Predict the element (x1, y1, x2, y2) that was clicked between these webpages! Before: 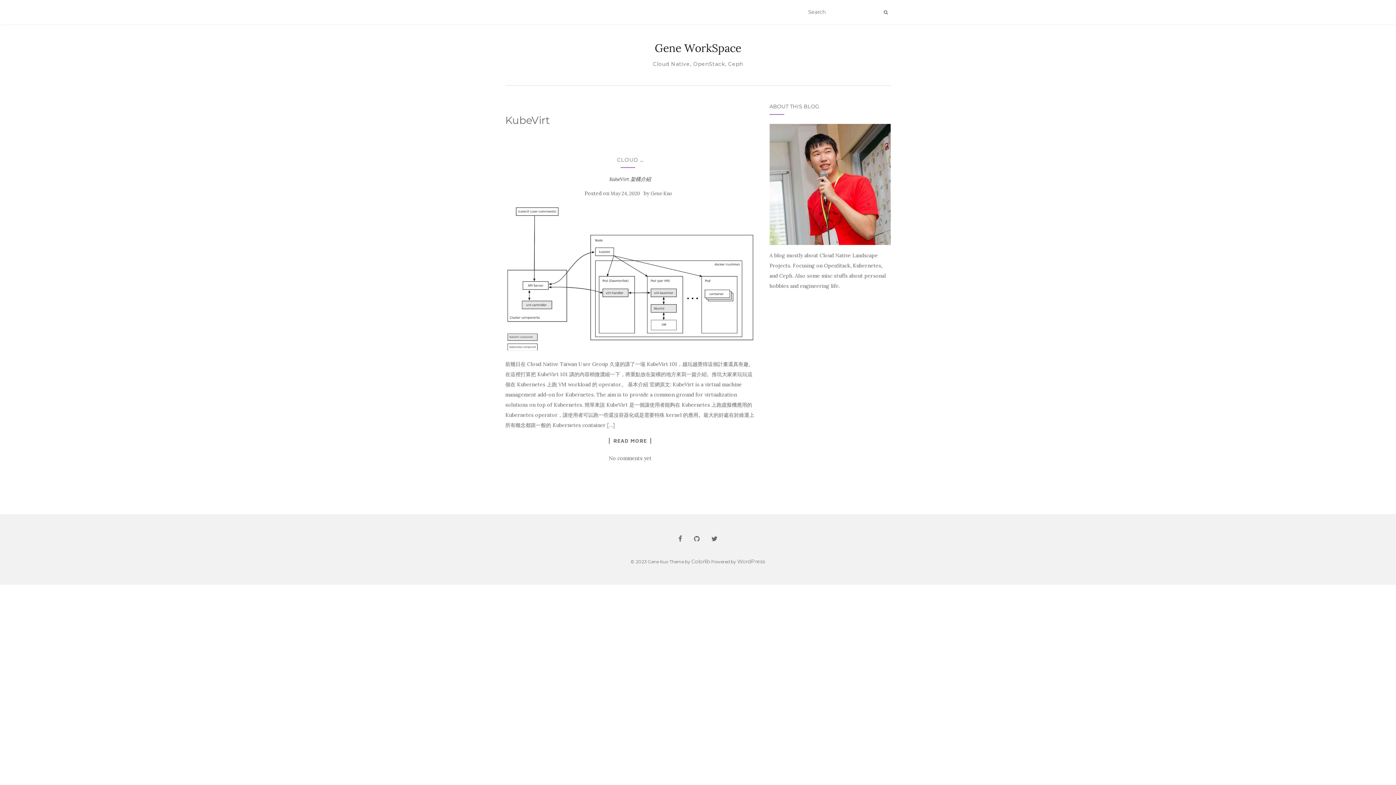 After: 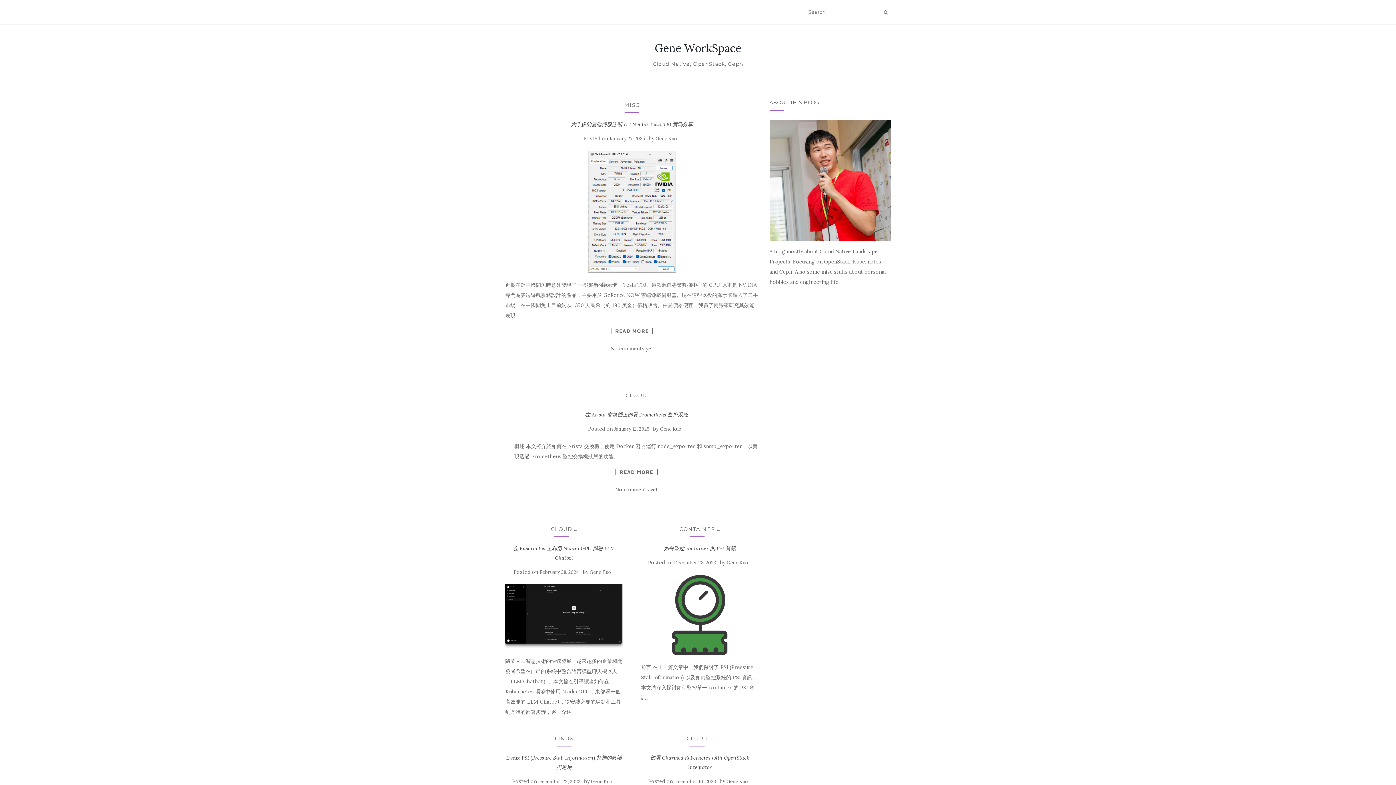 Action: label: Gene WorkSpace bbox: (654, 42, 741, 53)